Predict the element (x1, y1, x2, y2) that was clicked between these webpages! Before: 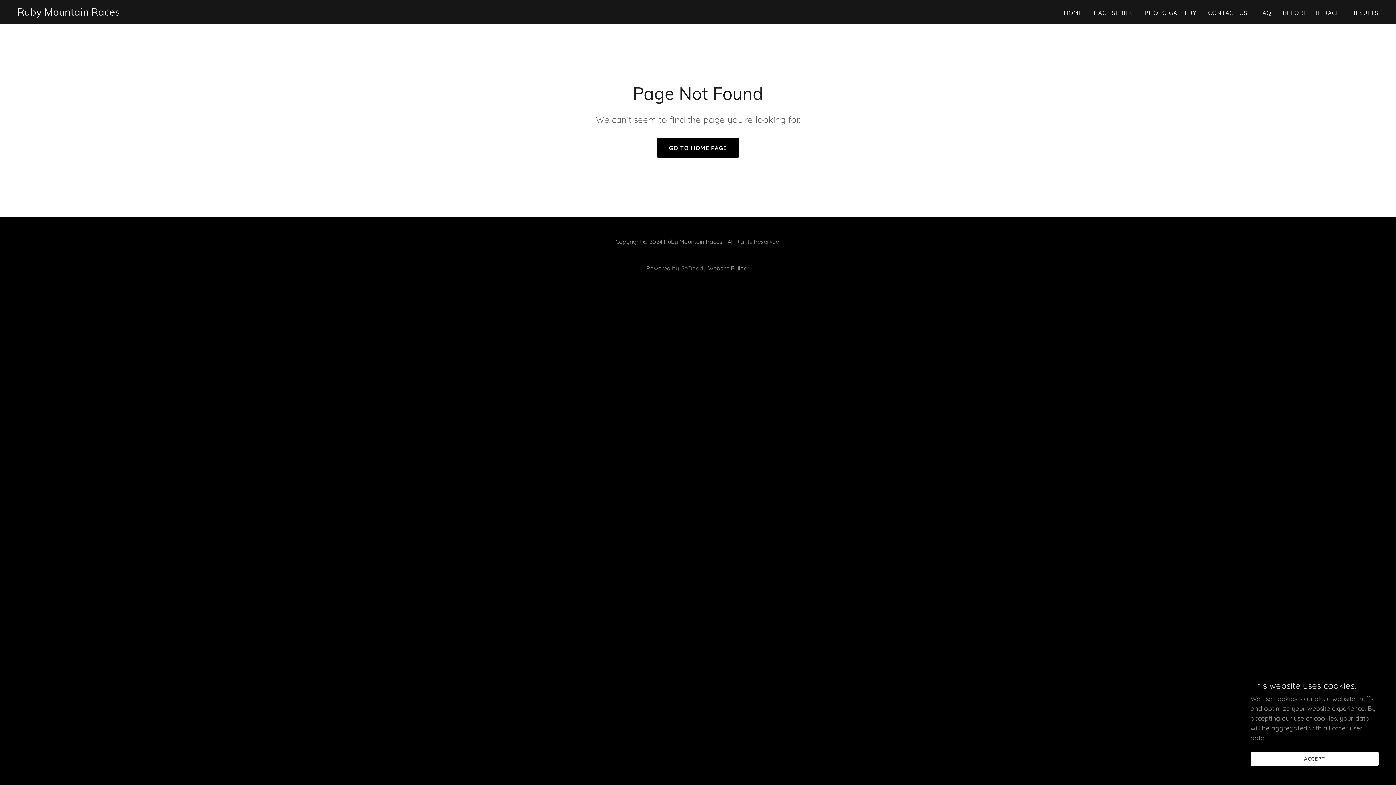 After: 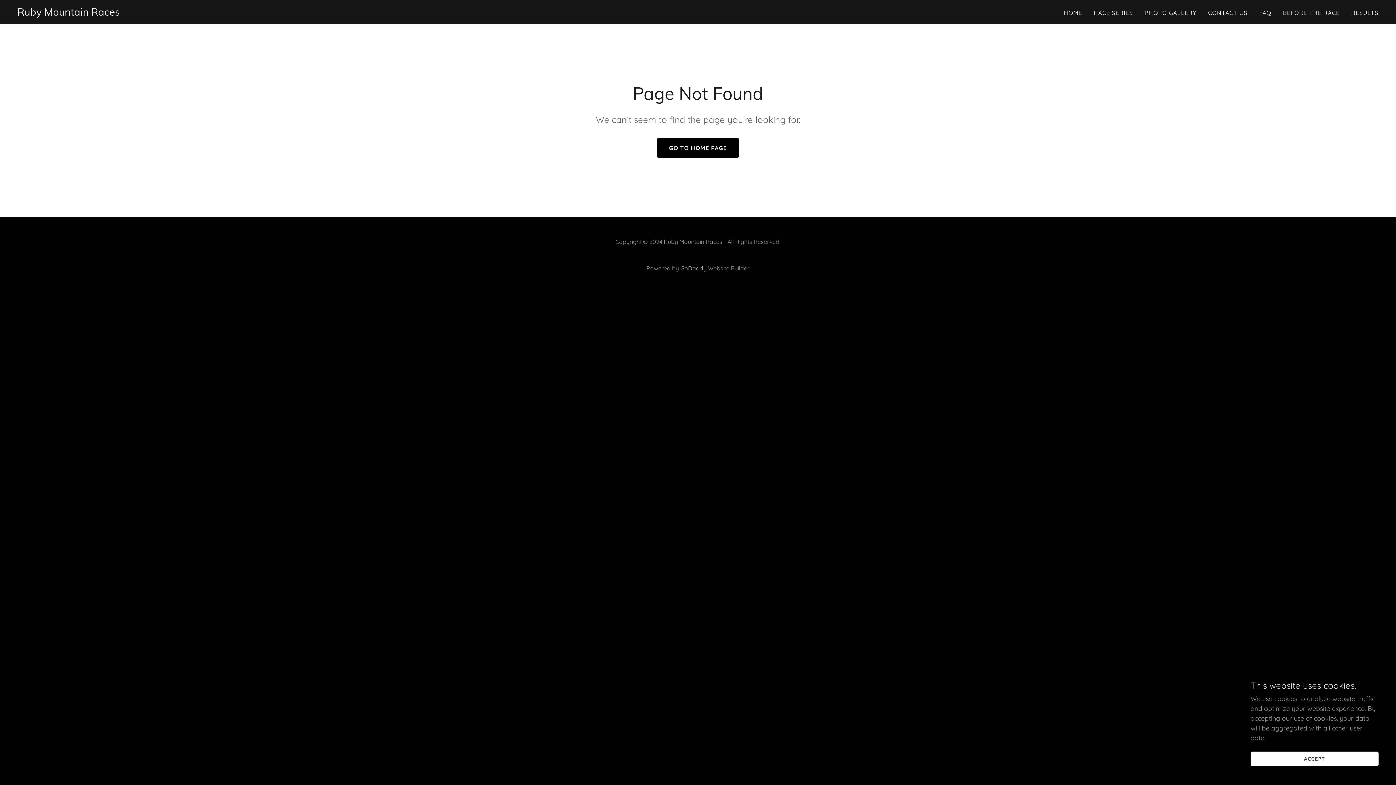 Action: label: GoDaddy bbox: (680, 264, 706, 272)